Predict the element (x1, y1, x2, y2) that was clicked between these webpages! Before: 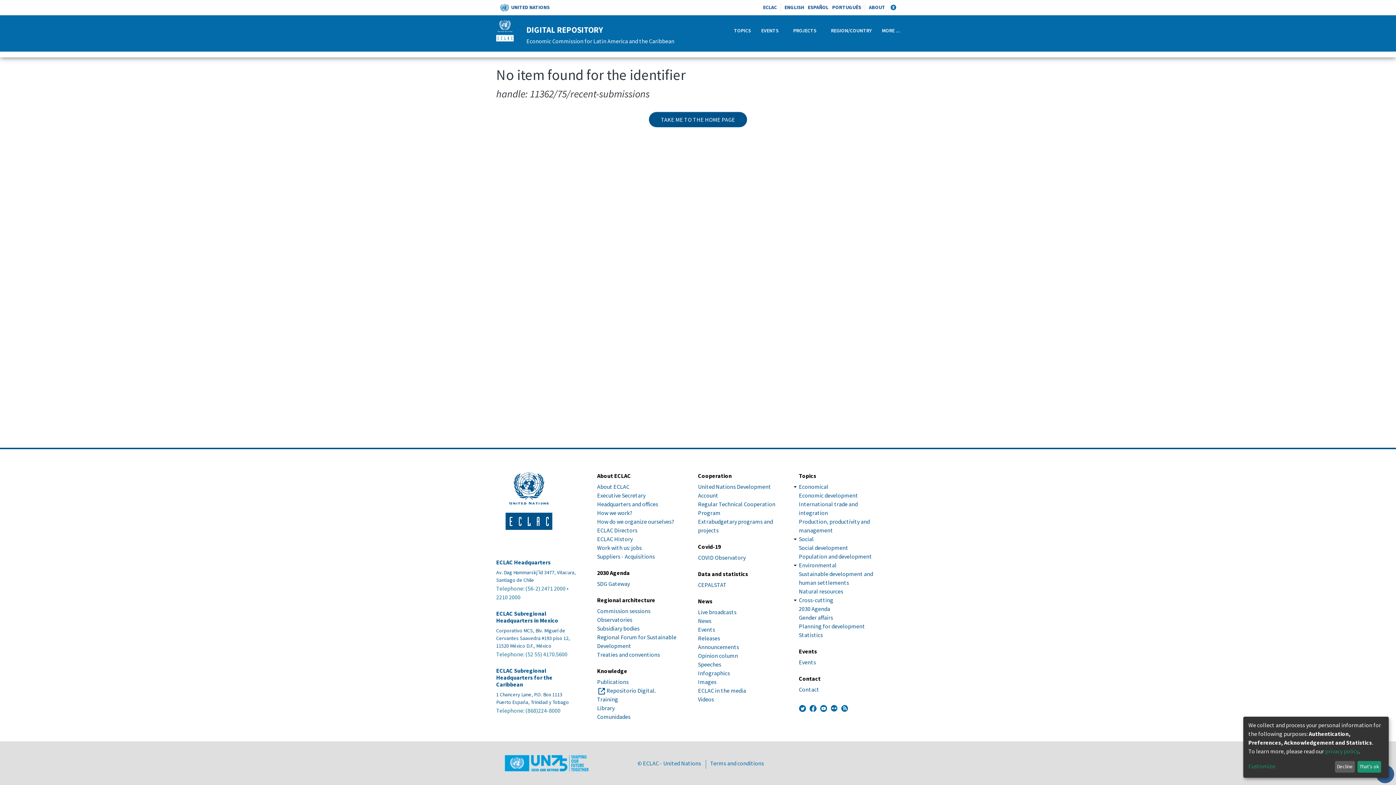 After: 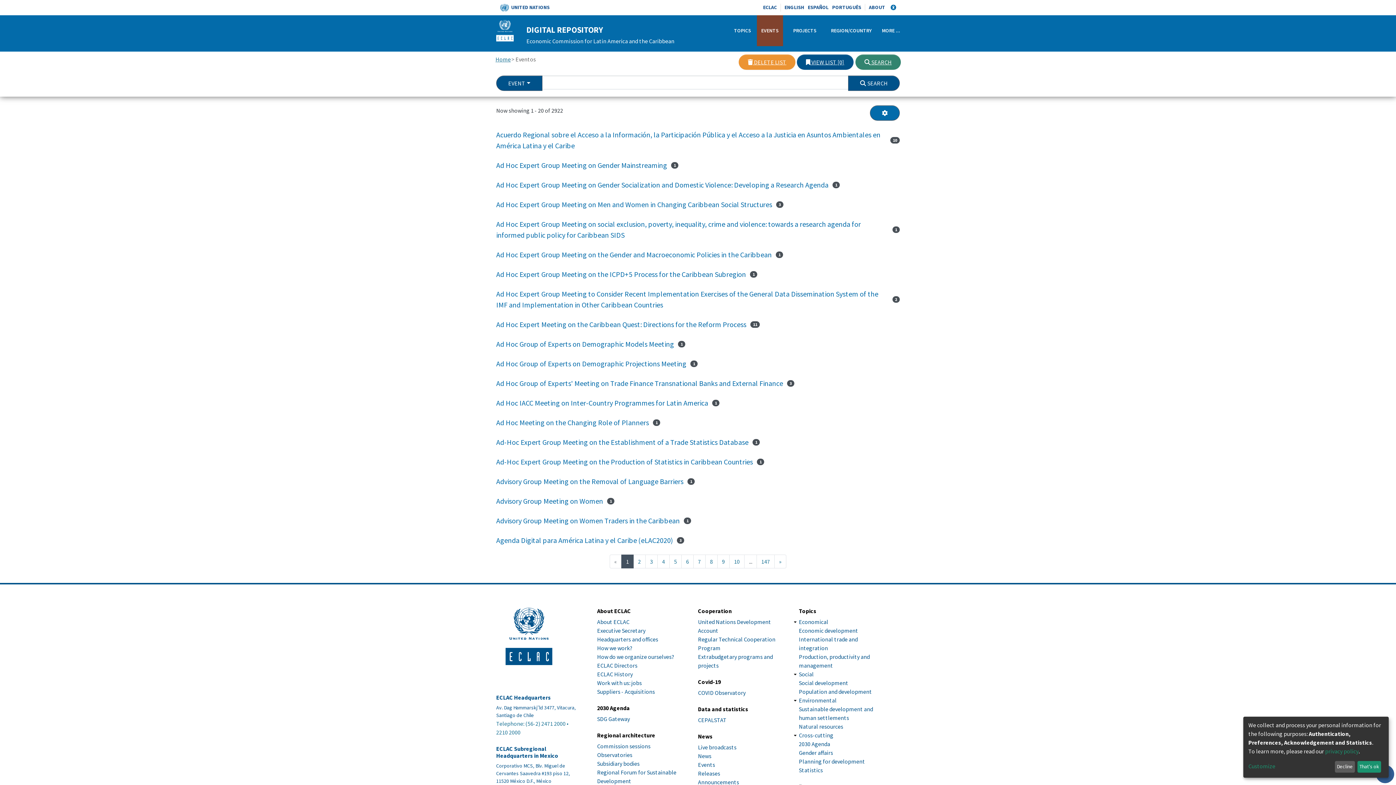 Action: bbox: (757, 15, 783, 46) label: EVENTS